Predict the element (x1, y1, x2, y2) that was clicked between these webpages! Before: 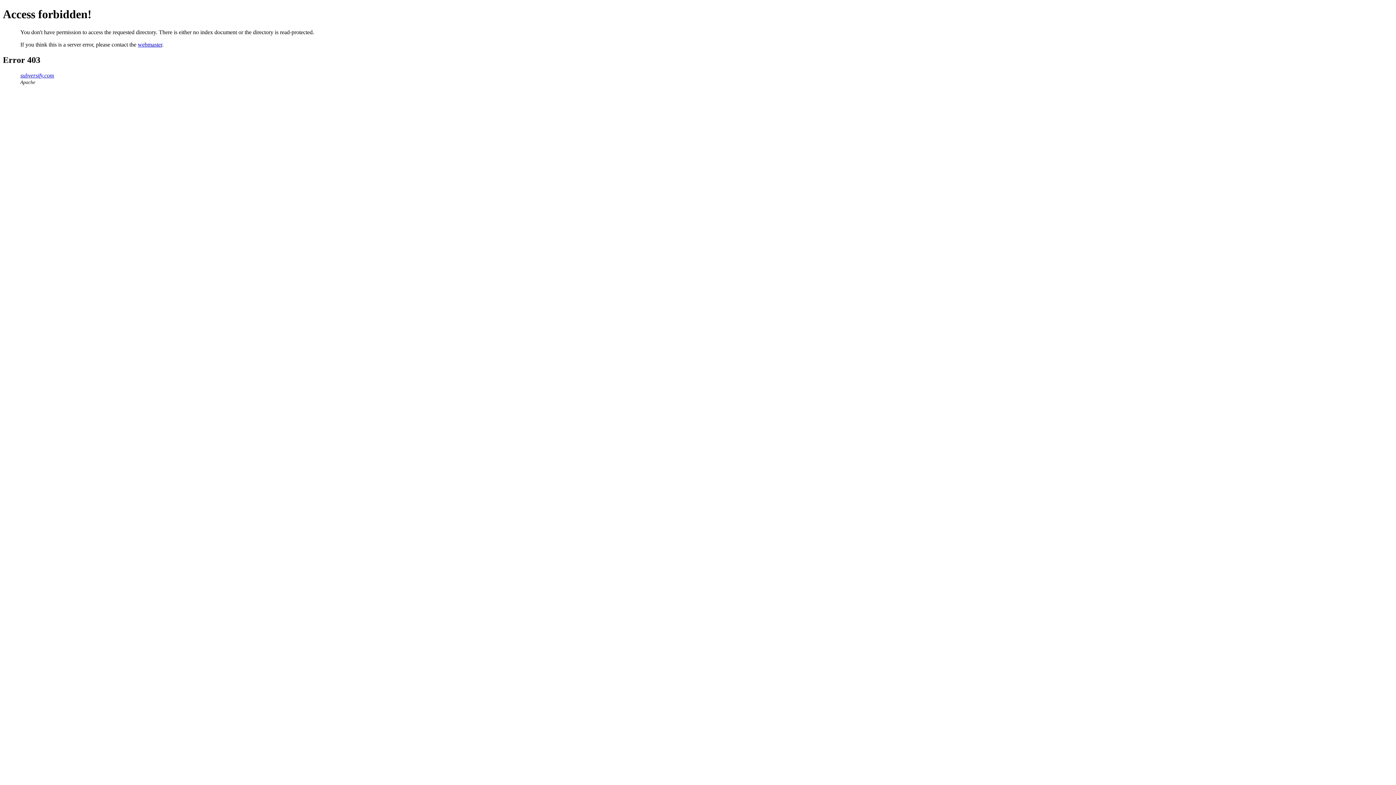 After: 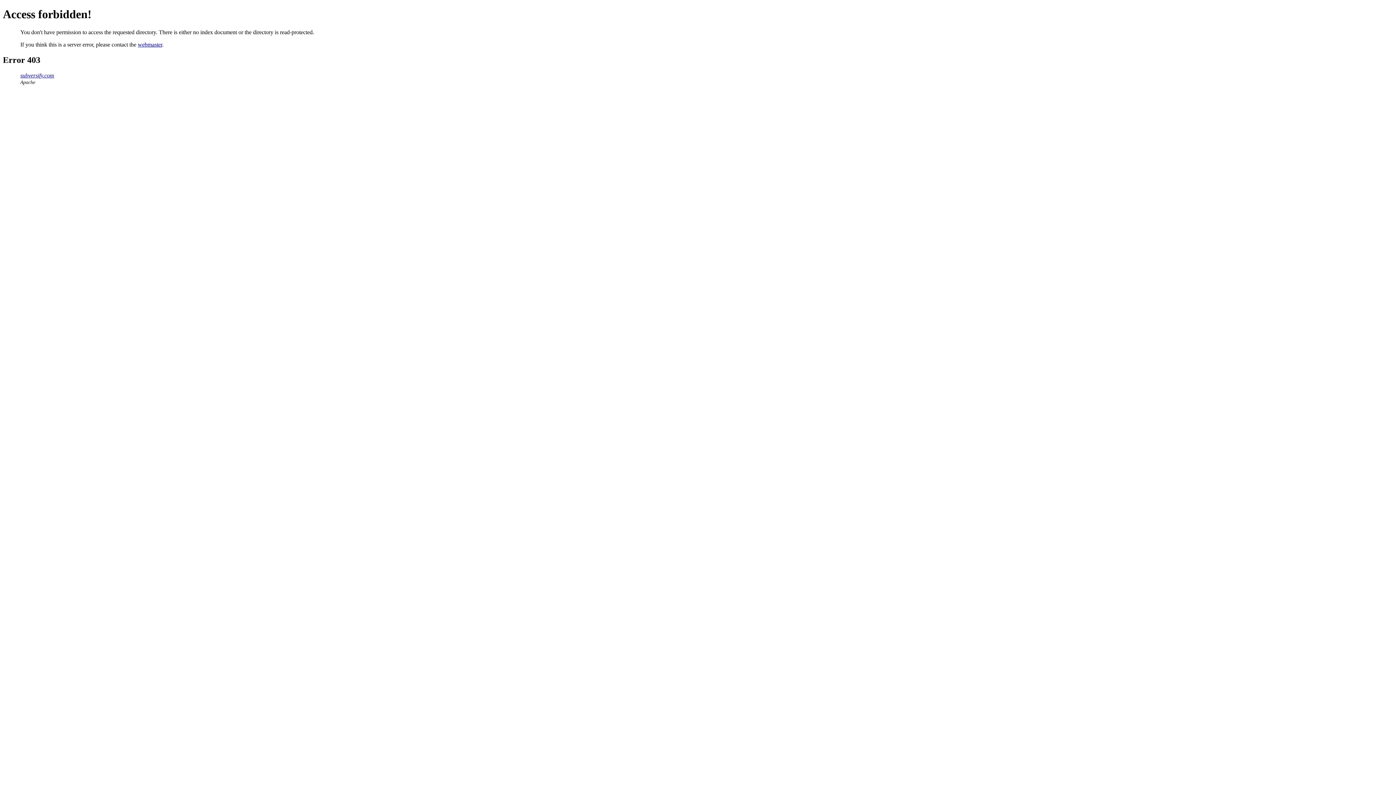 Action: label: webmaster bbox: (137, 41, 162, 47)